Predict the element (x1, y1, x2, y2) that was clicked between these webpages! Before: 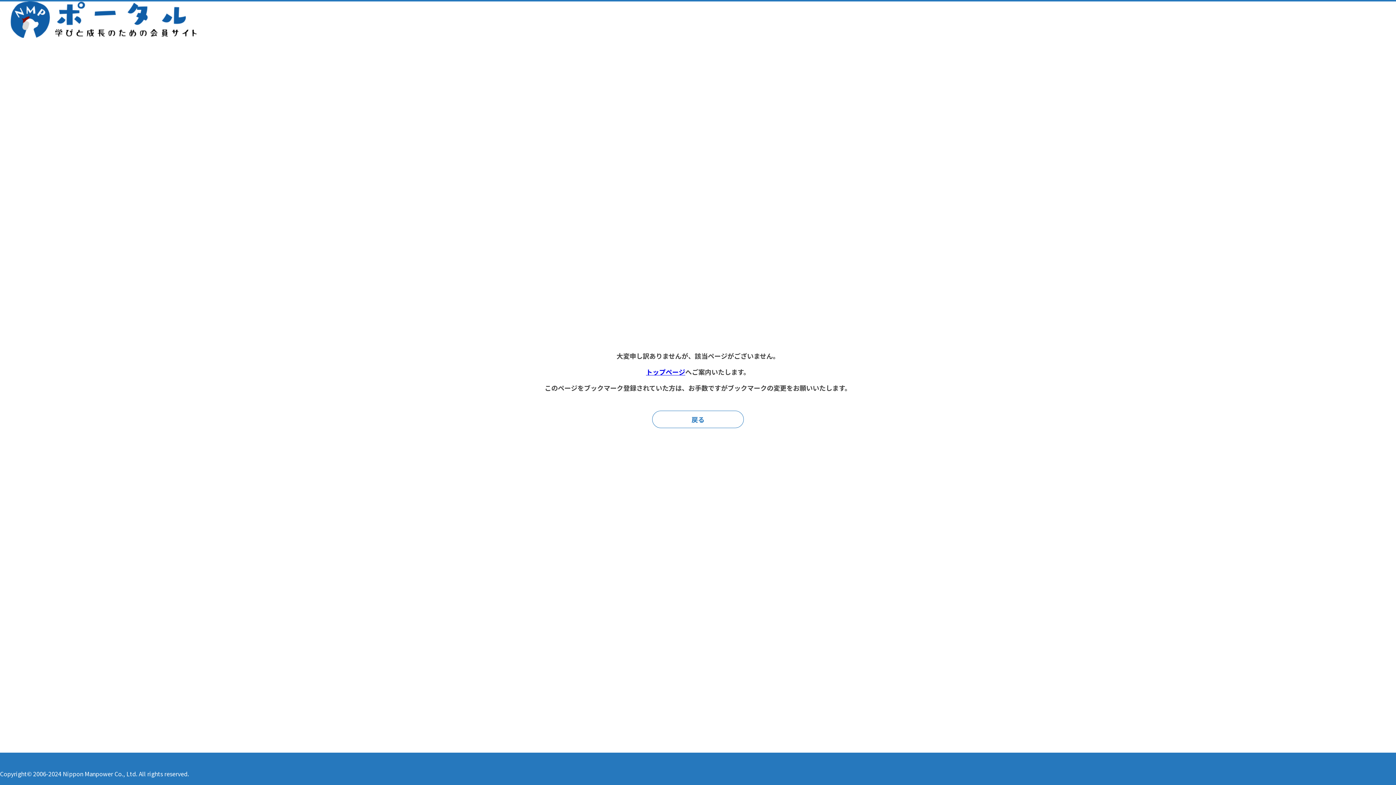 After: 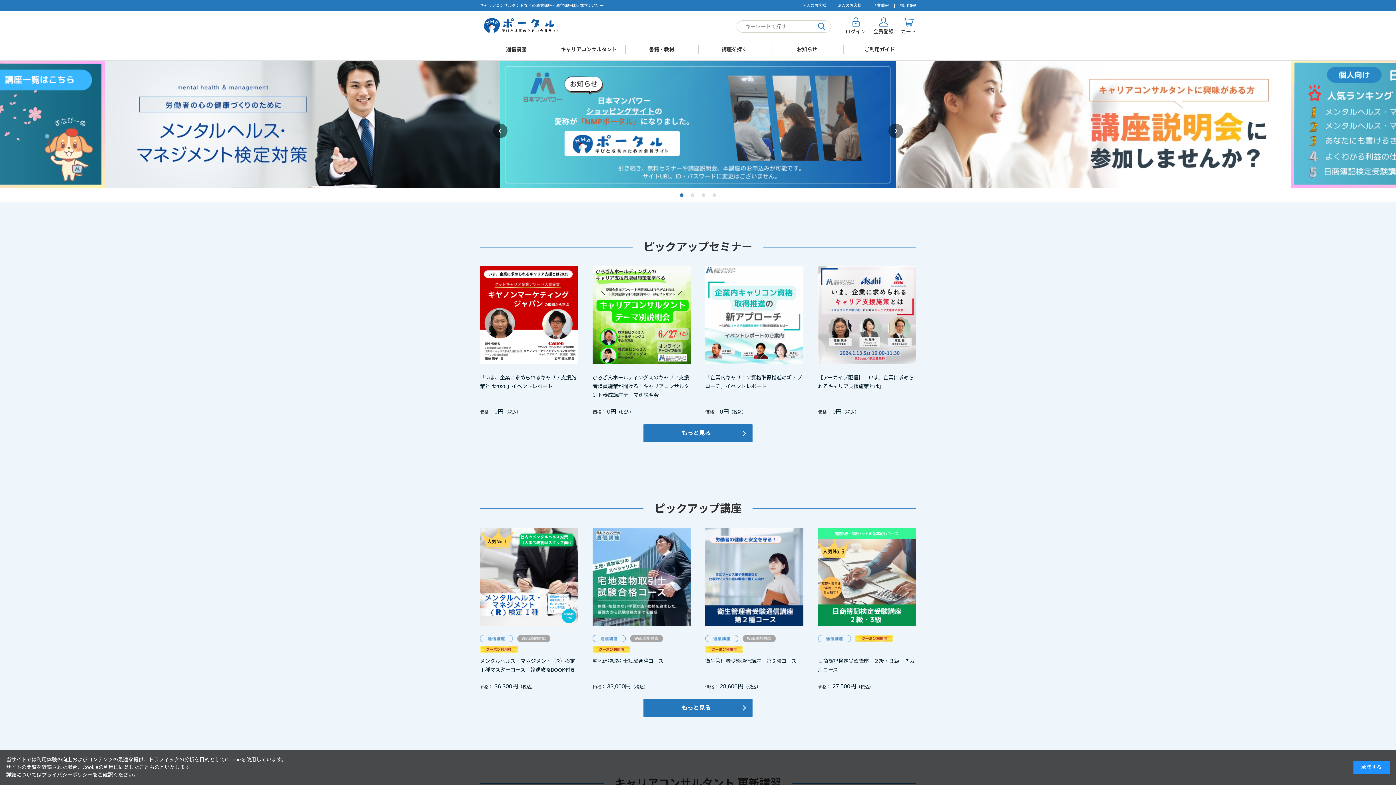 Action: bbox: (0, 30, 214, 39)